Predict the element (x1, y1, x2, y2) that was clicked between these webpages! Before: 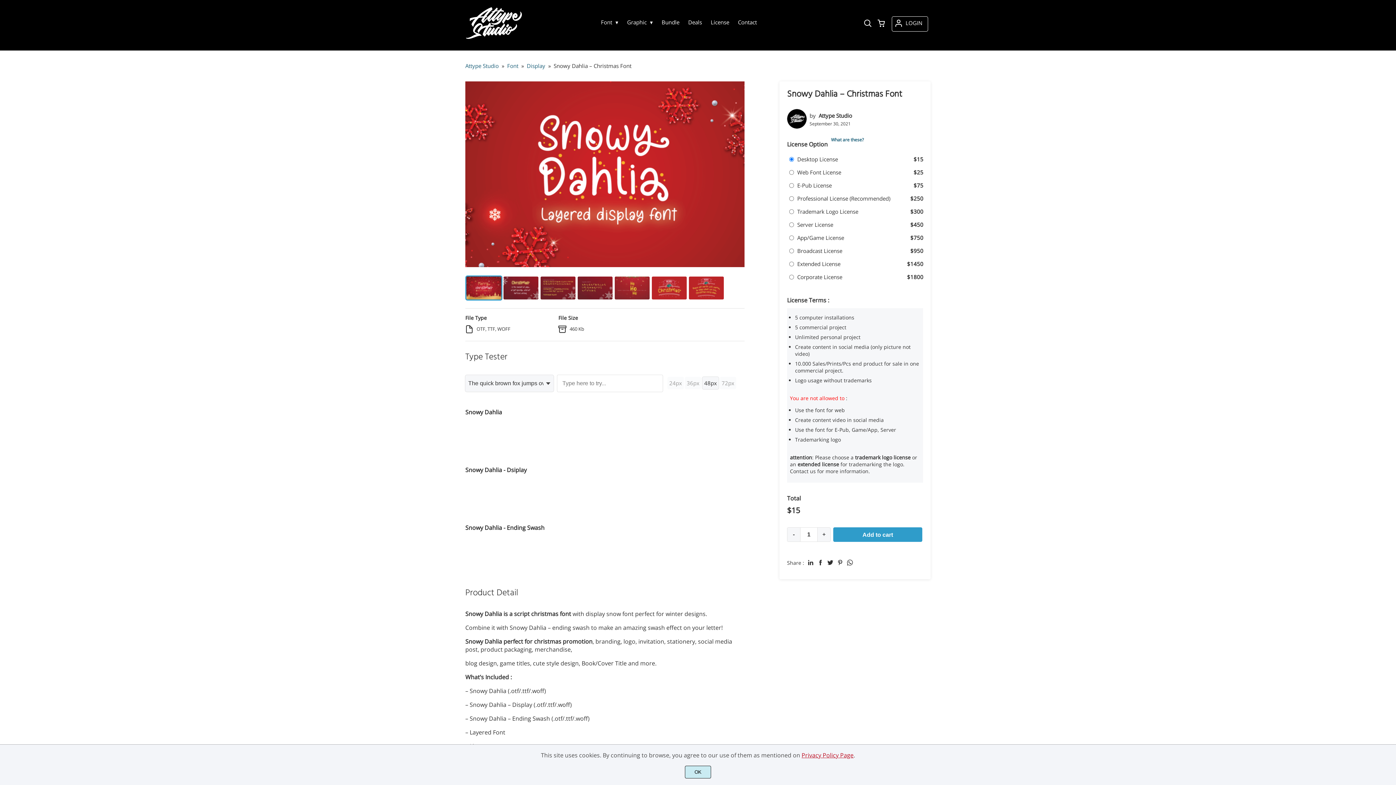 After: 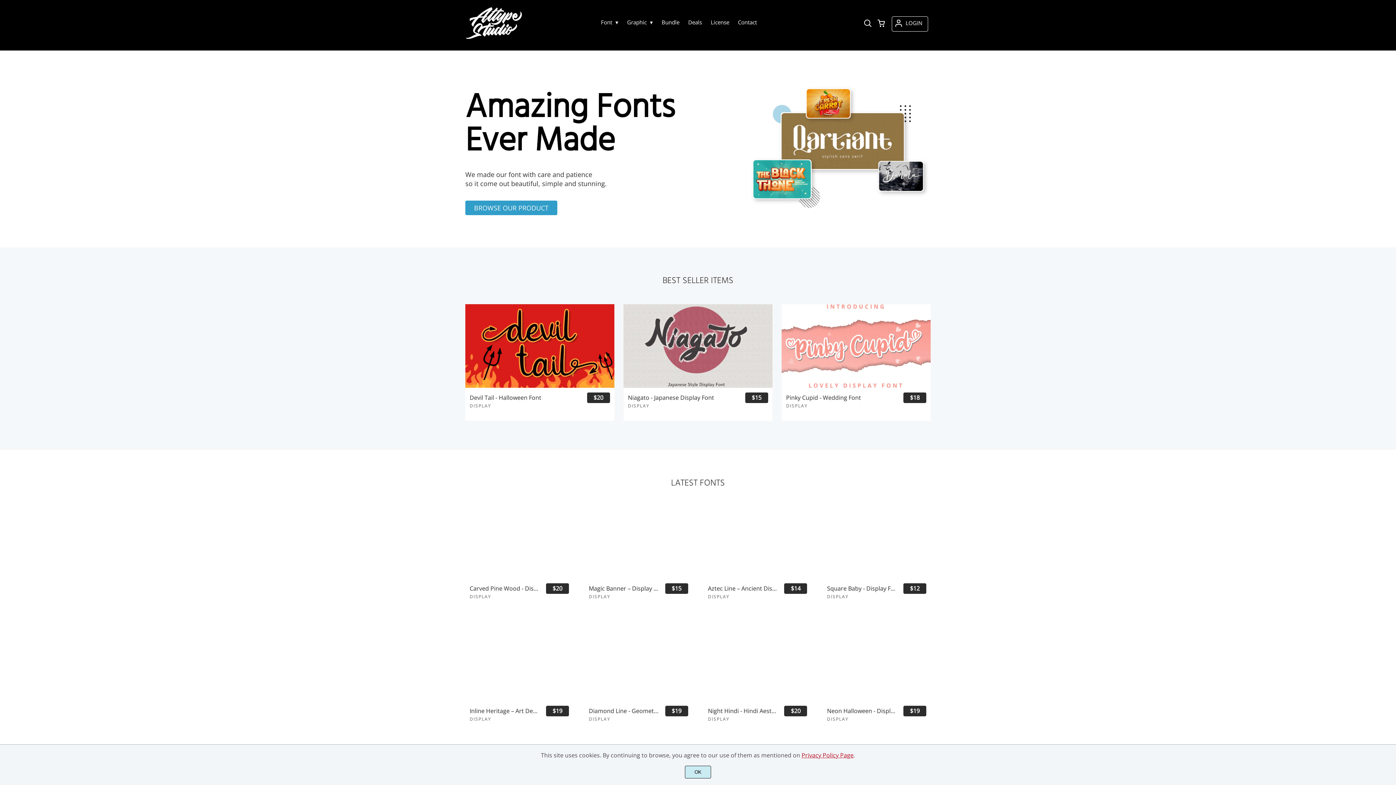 Action: bbox: (465, 62, 498, 69) label: Attype Studio